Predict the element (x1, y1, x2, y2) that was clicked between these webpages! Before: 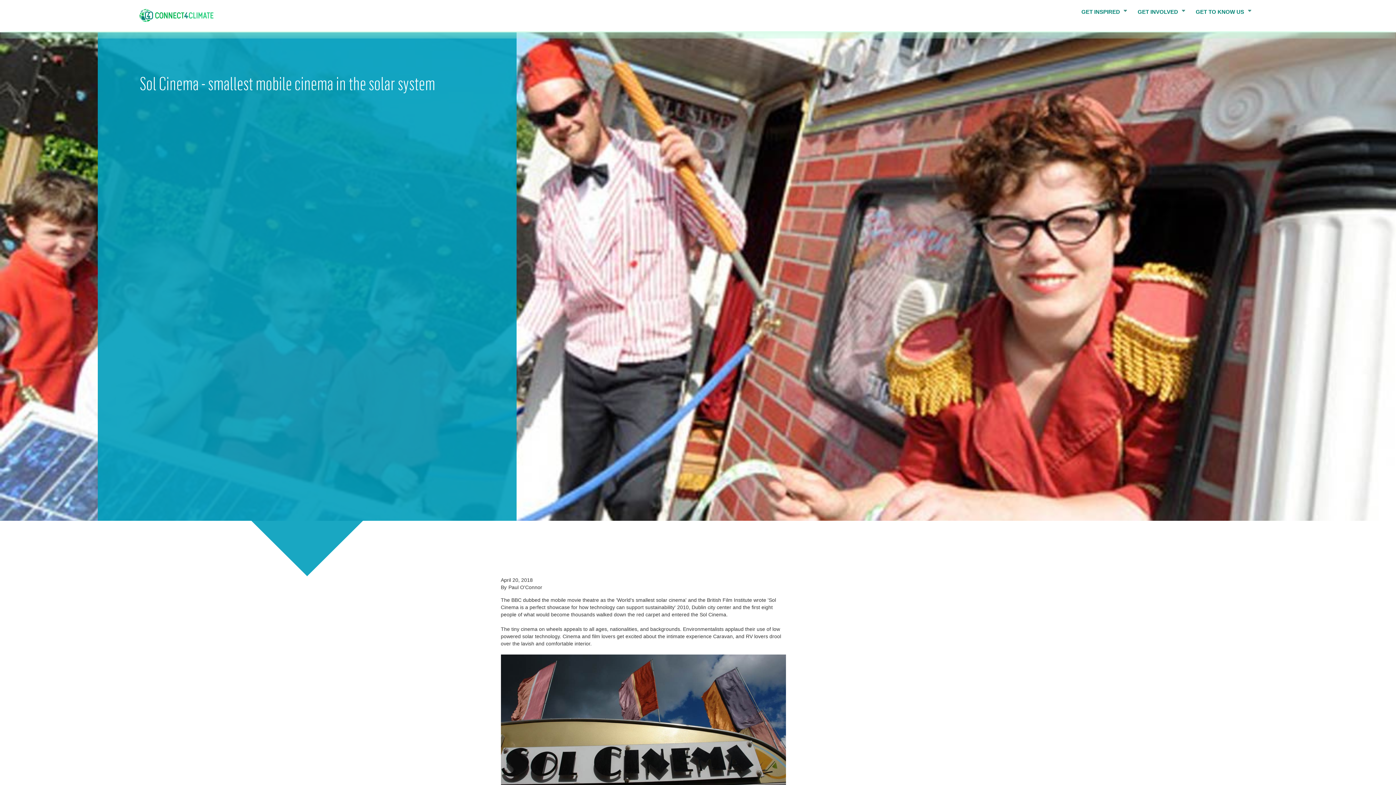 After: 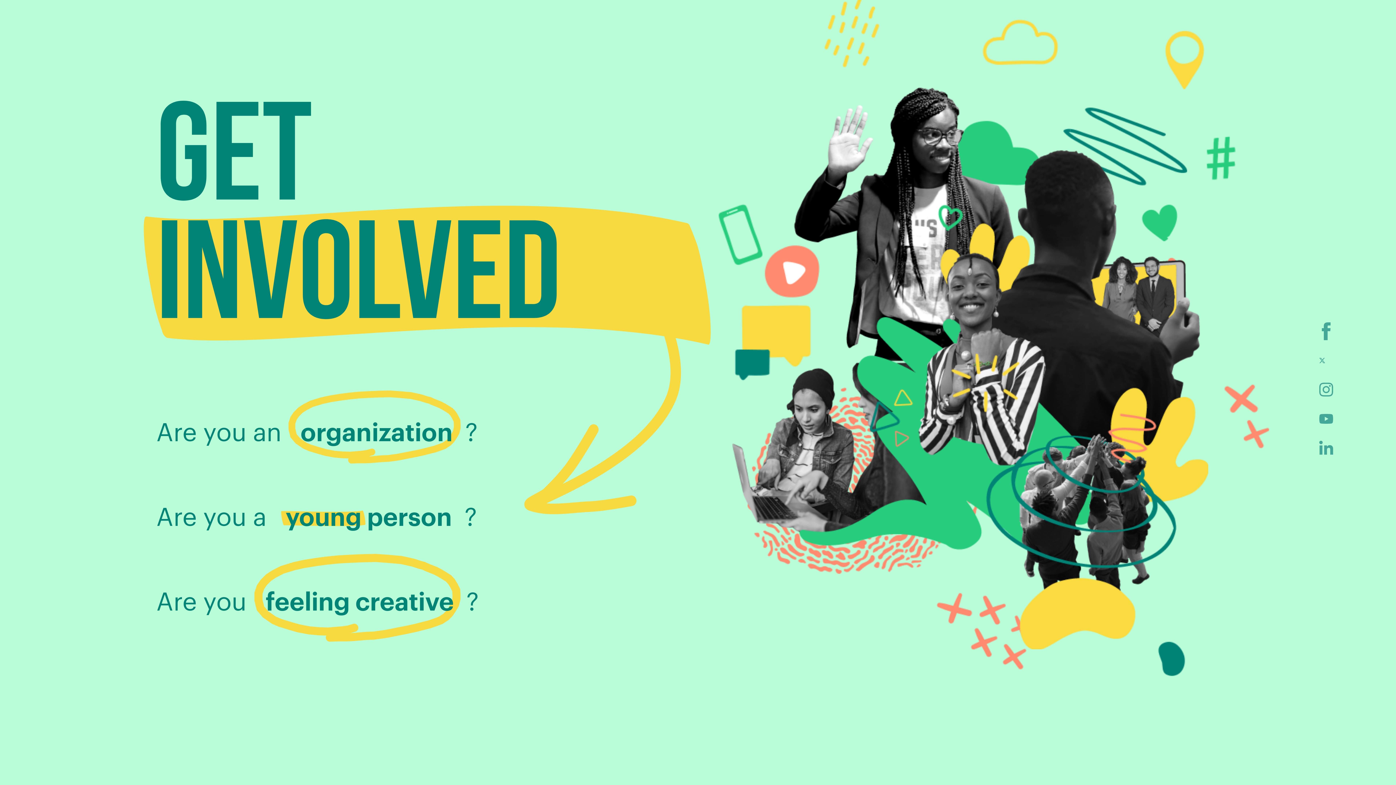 Action: label: GET INVOLVED
» bbox: (1132, 5, 1190, 19)